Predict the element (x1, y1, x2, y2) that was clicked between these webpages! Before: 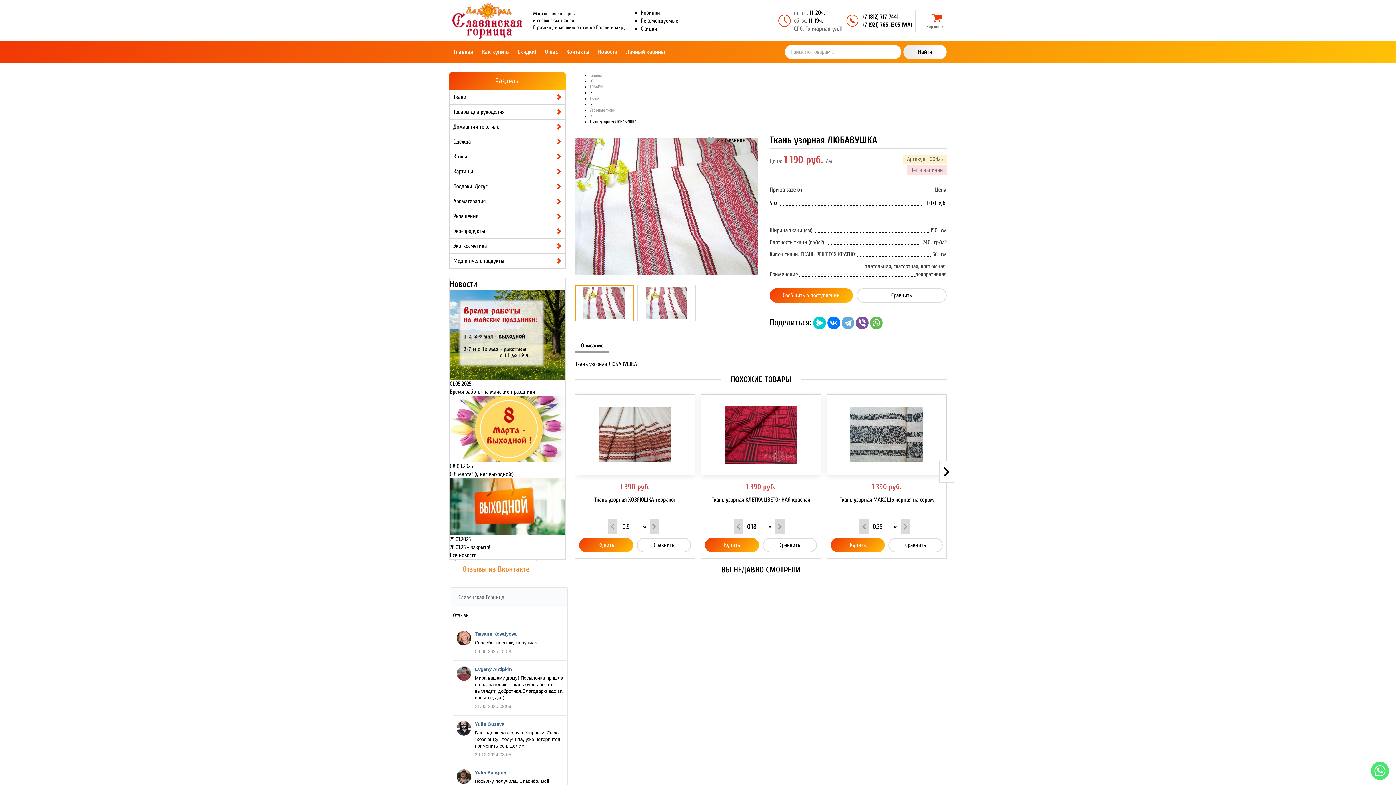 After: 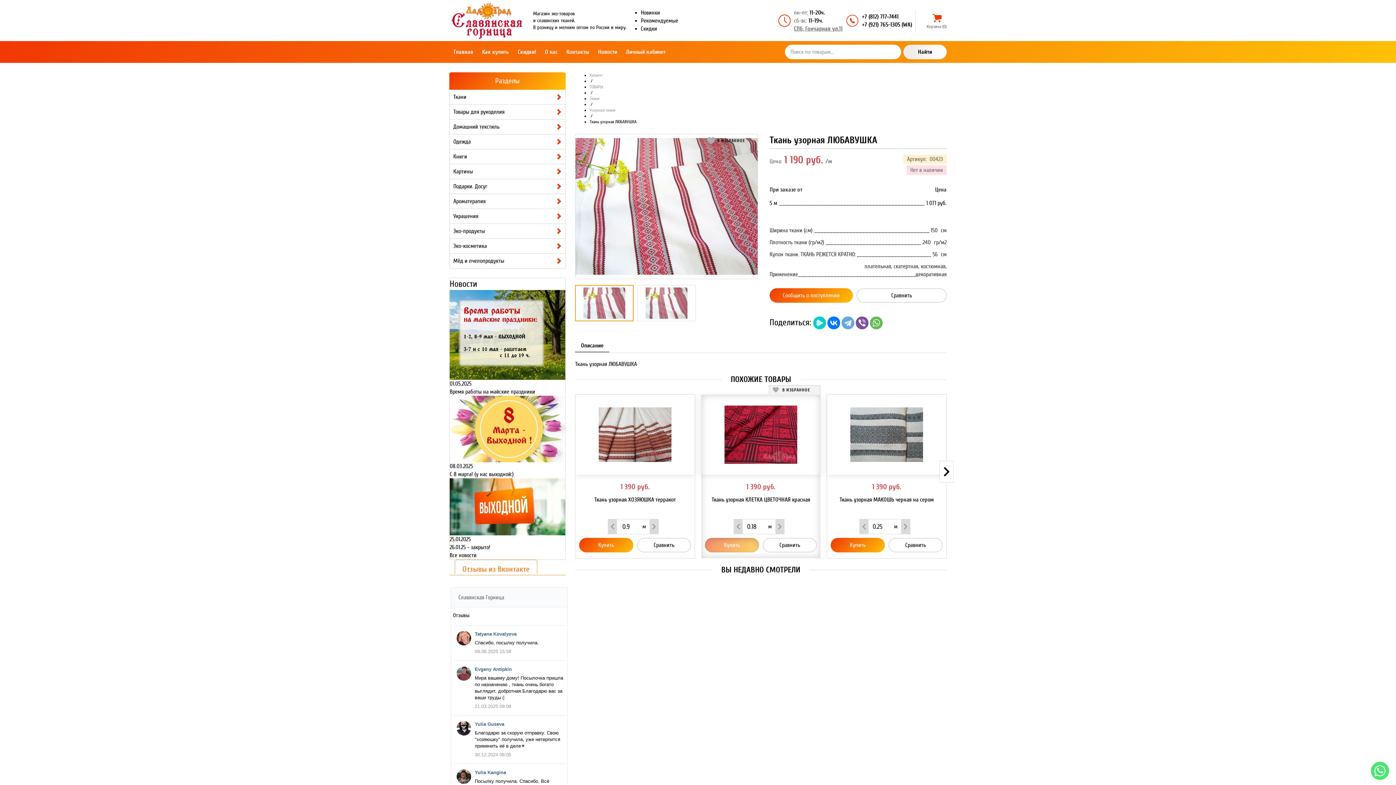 Action: bbox: (705, 538, 759, 552) label: Купить